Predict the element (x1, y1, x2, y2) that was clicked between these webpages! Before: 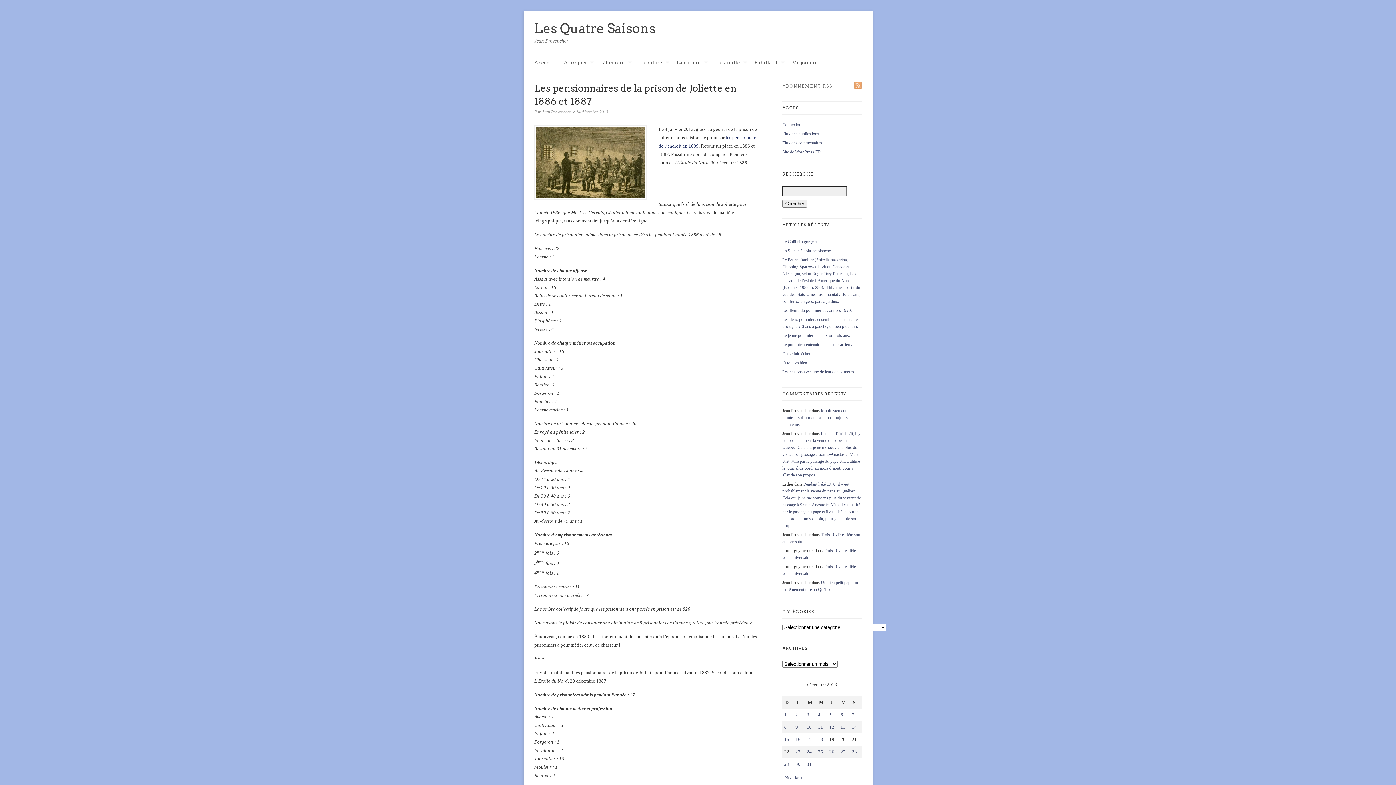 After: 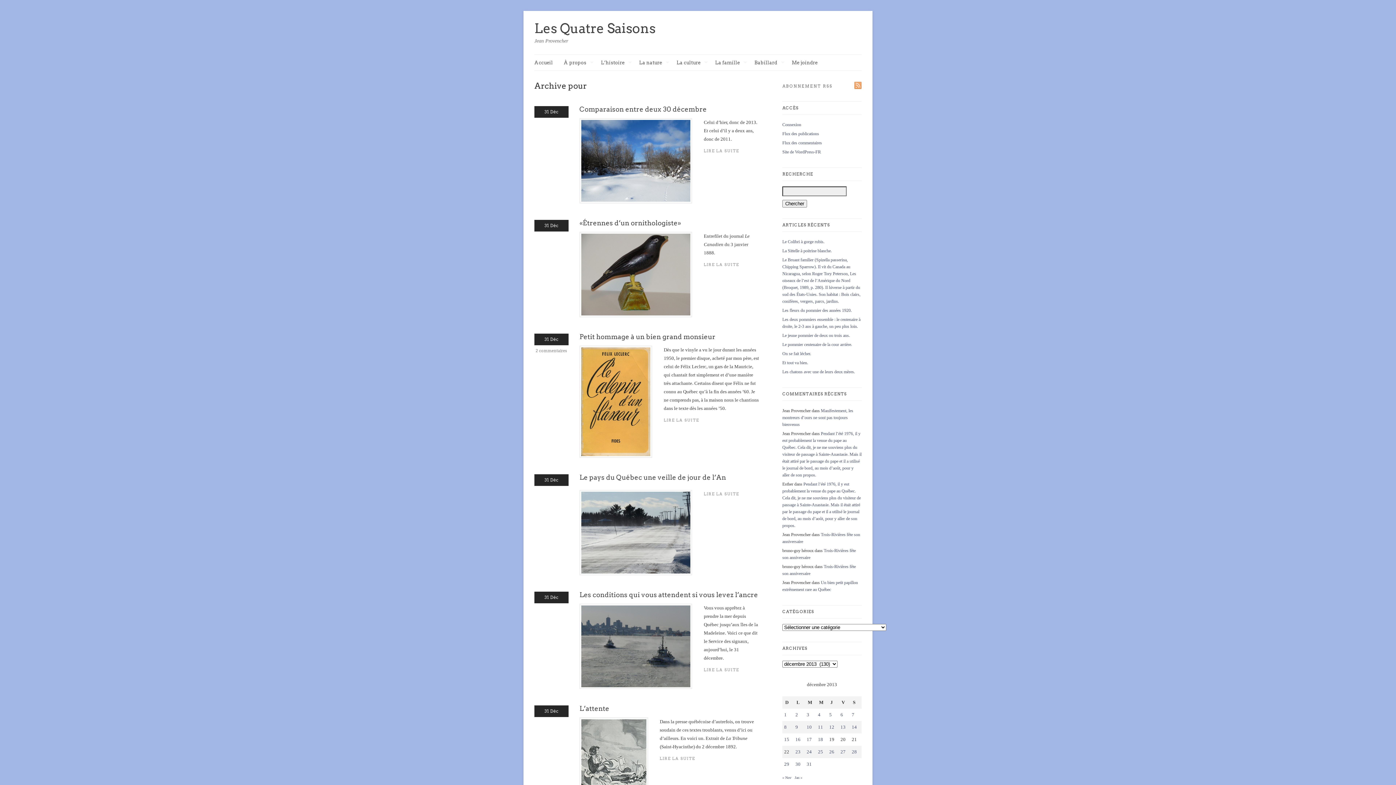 Action: bbox: (806, 761, 812, 767) label: Publications publiées sur 31 December 2013